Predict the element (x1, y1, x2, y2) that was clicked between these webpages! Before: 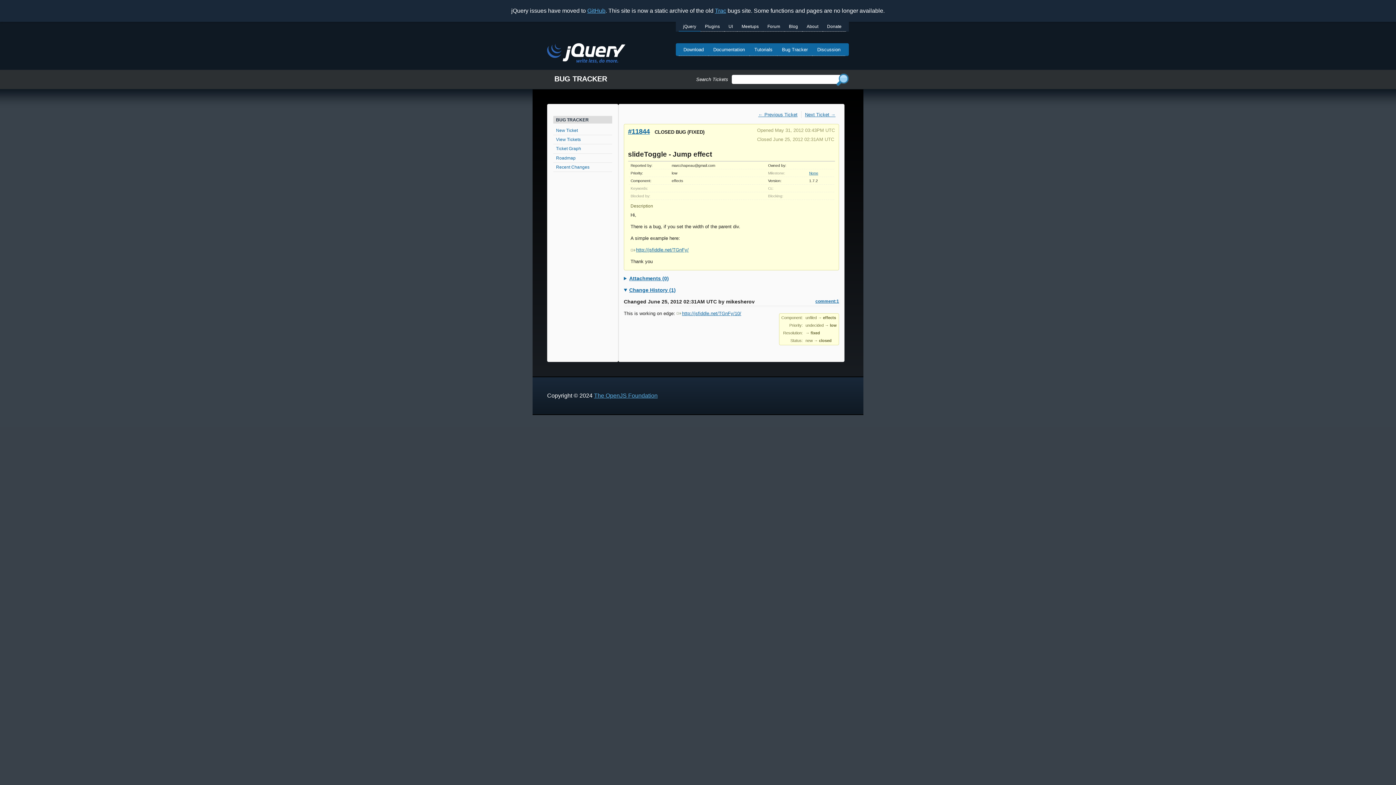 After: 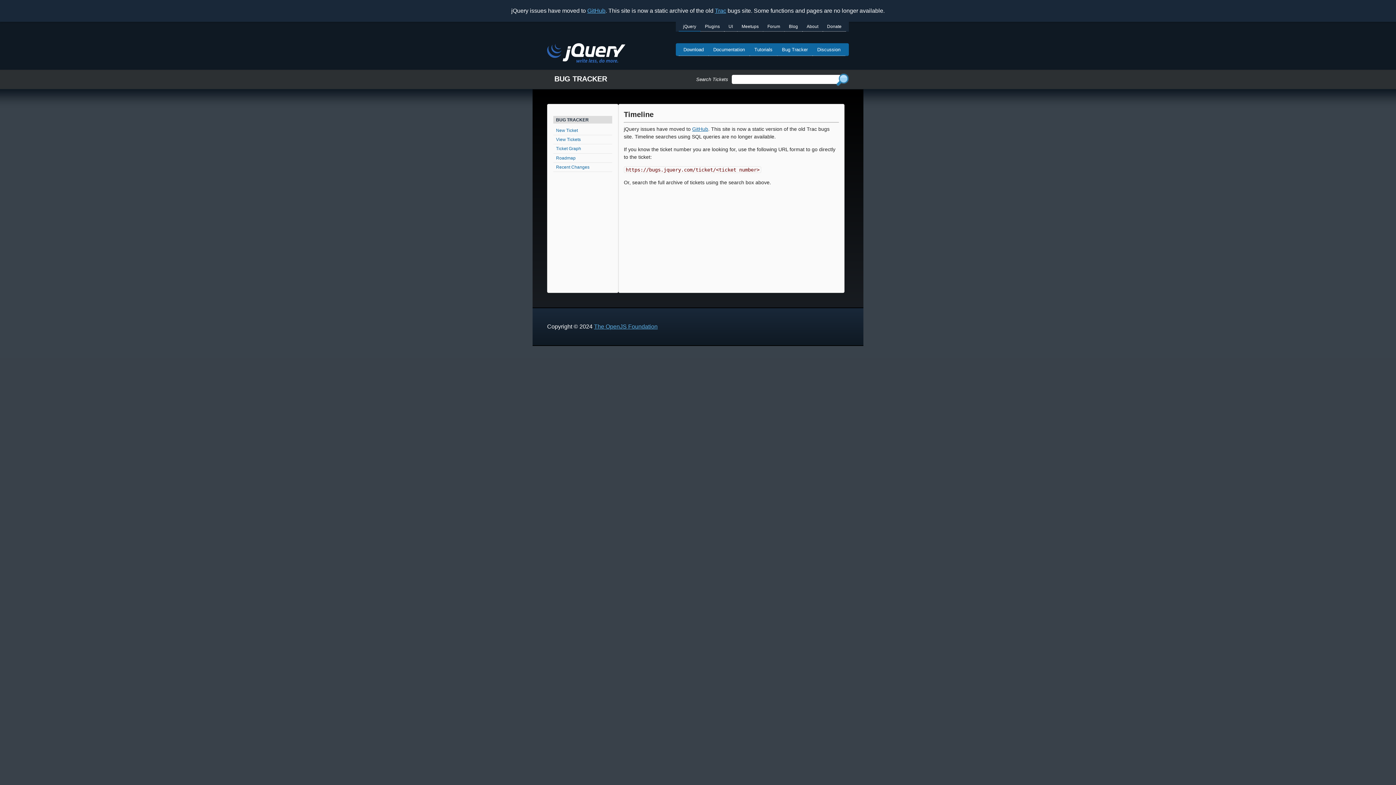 Action: label: Recent Changes bbox: (553, 162, 612, 172)